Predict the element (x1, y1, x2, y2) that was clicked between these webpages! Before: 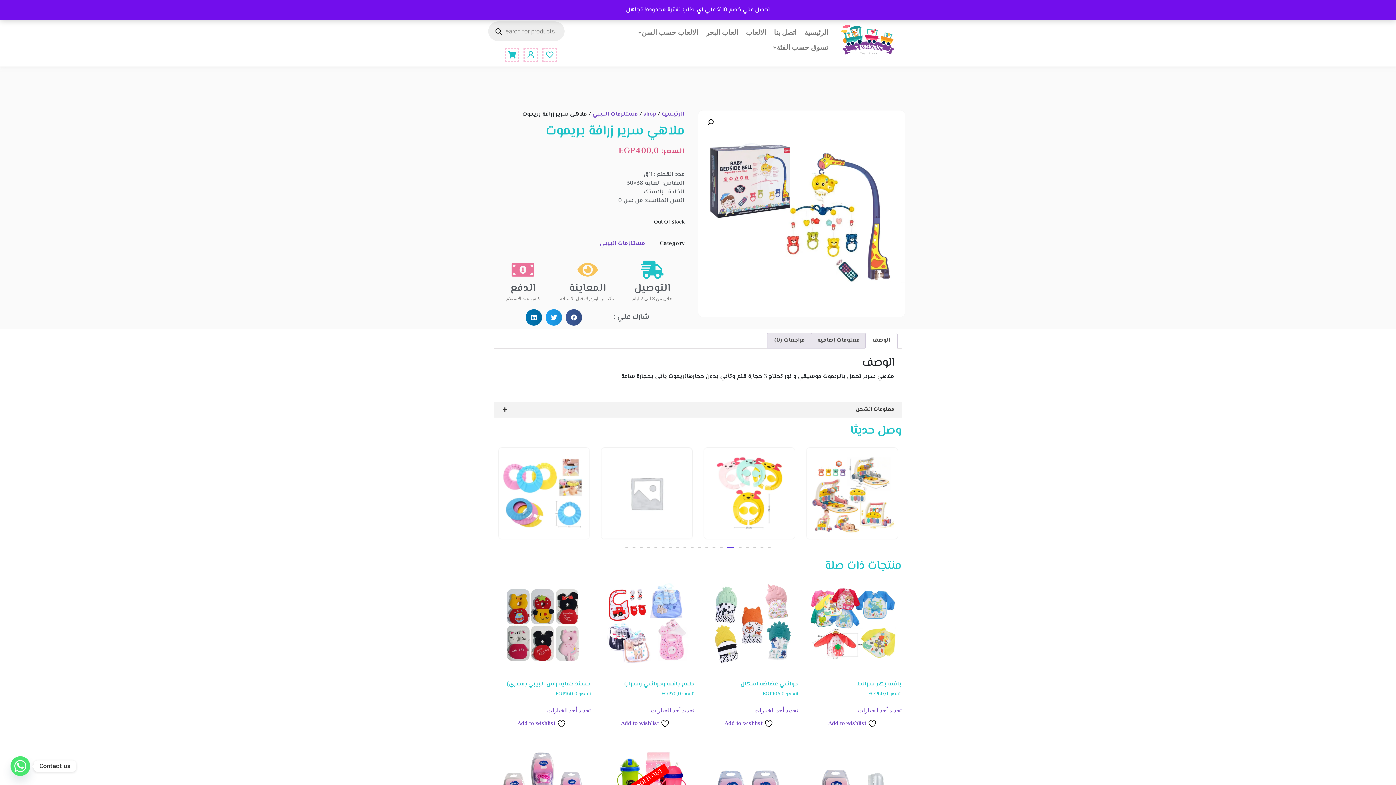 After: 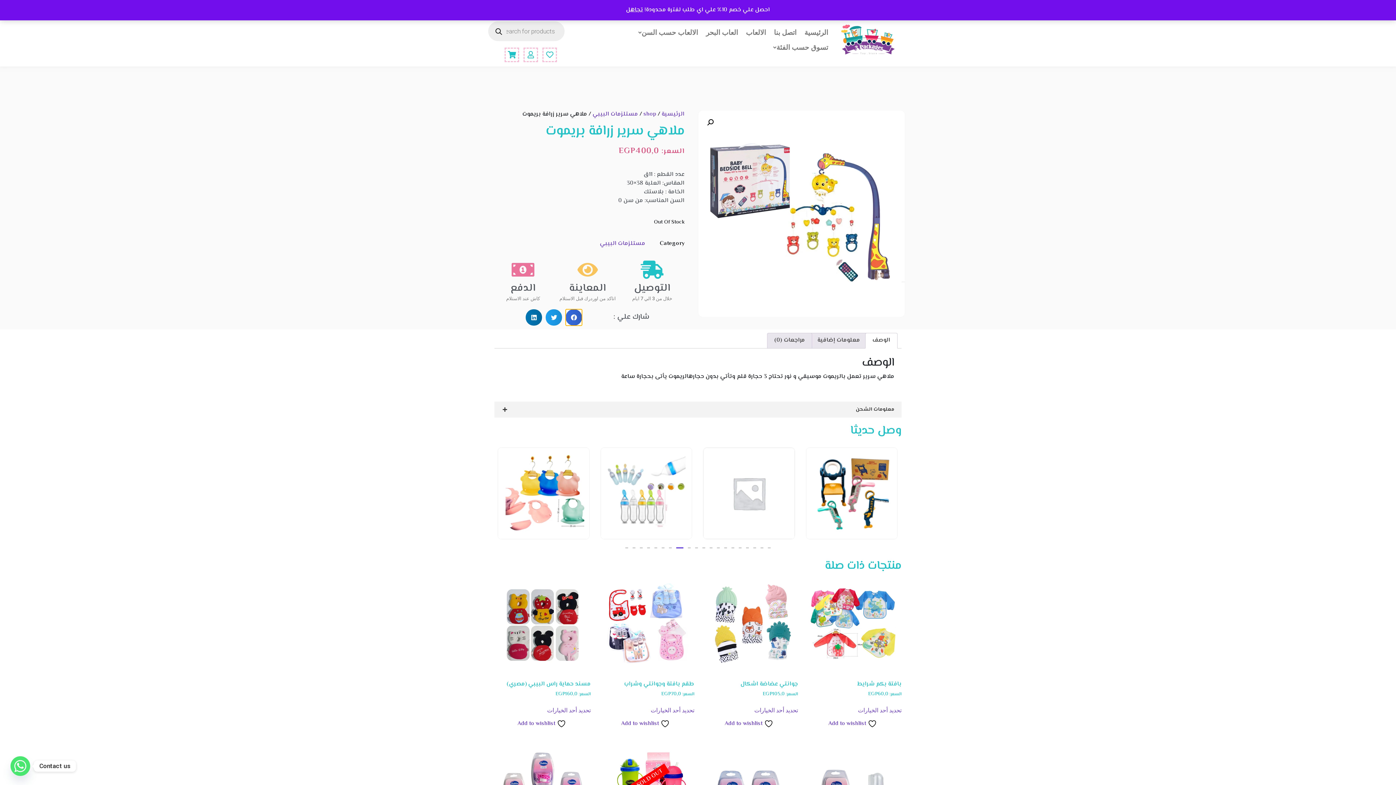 Action: label: Share on facebook bbox: (565, 309, 582, 325)